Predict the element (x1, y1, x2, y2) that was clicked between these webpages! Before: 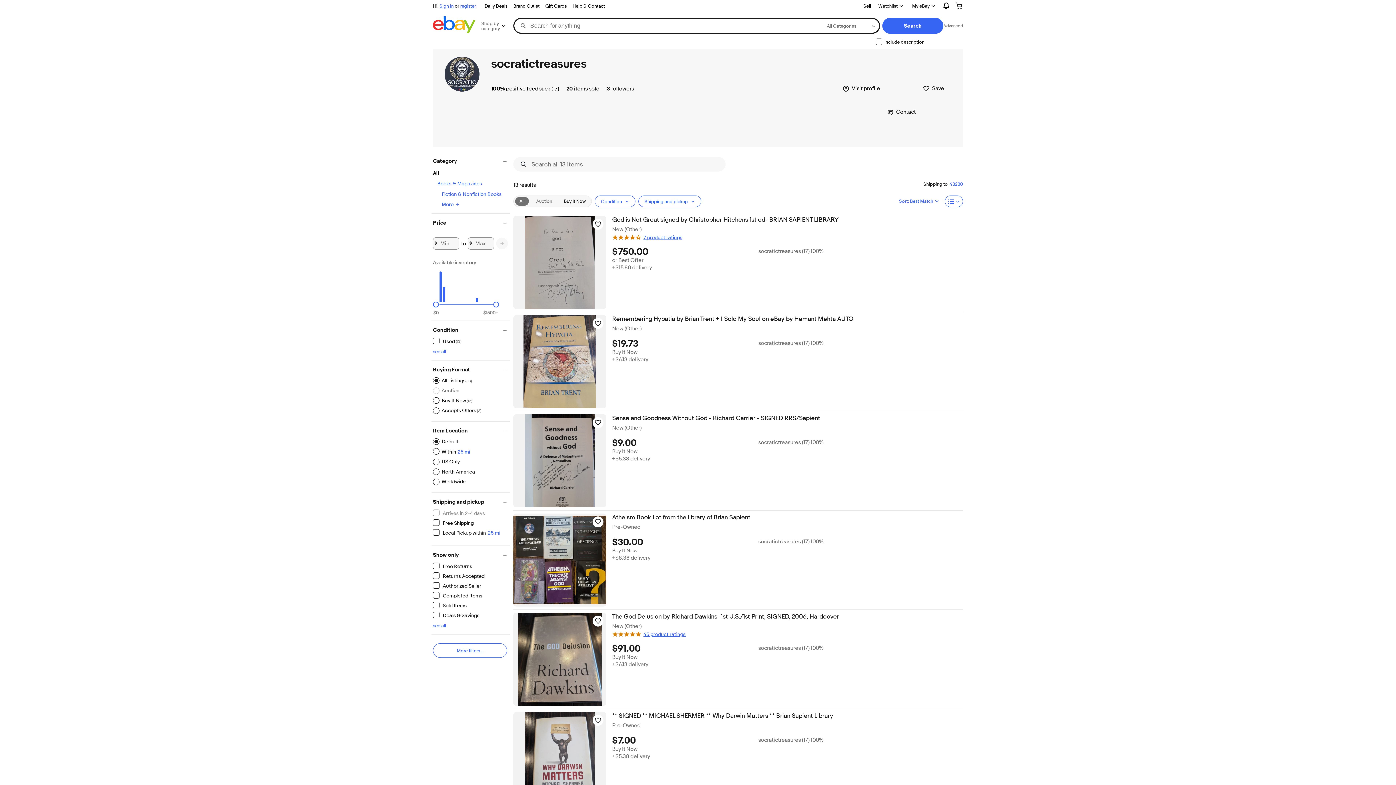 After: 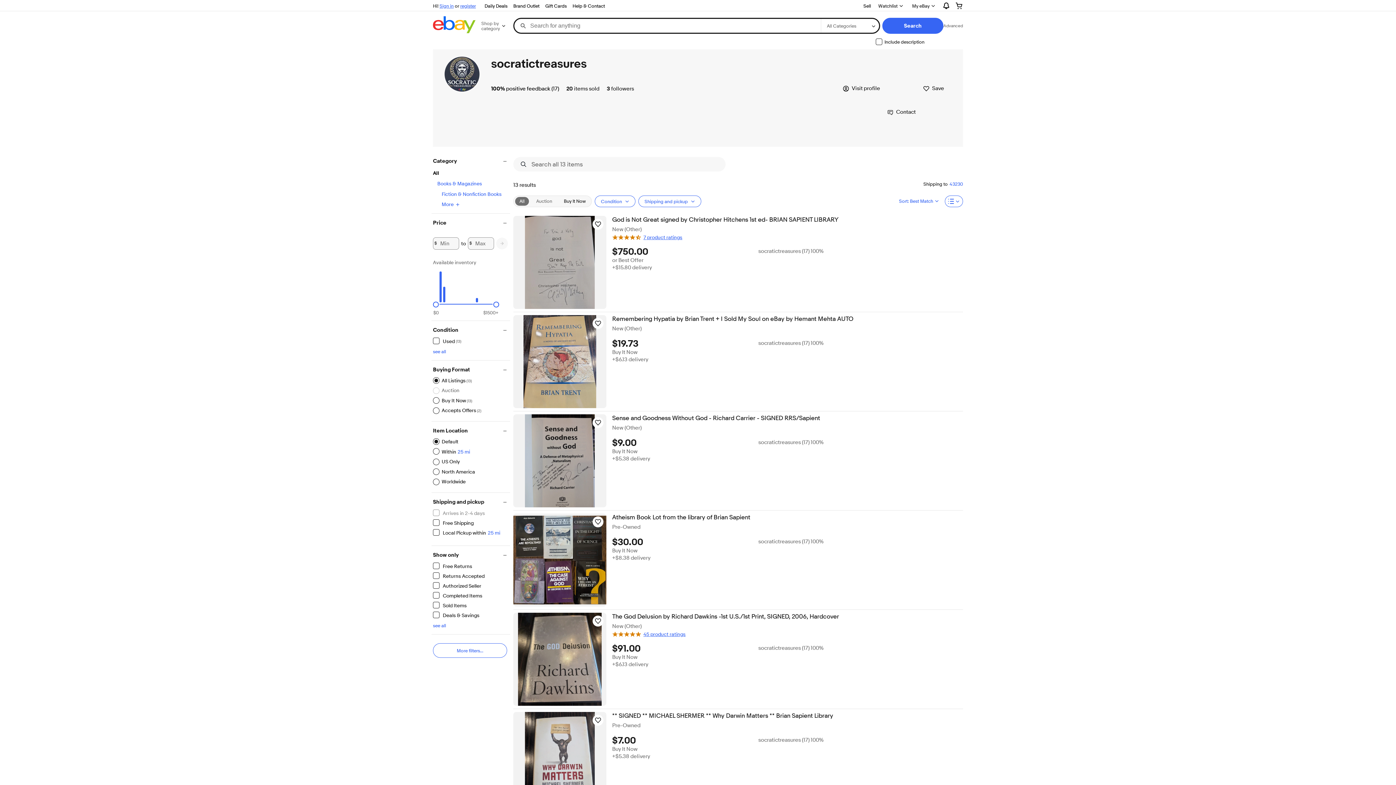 Action: bbox: (612, 417, 820, 424) label: Opens in a new window or tab